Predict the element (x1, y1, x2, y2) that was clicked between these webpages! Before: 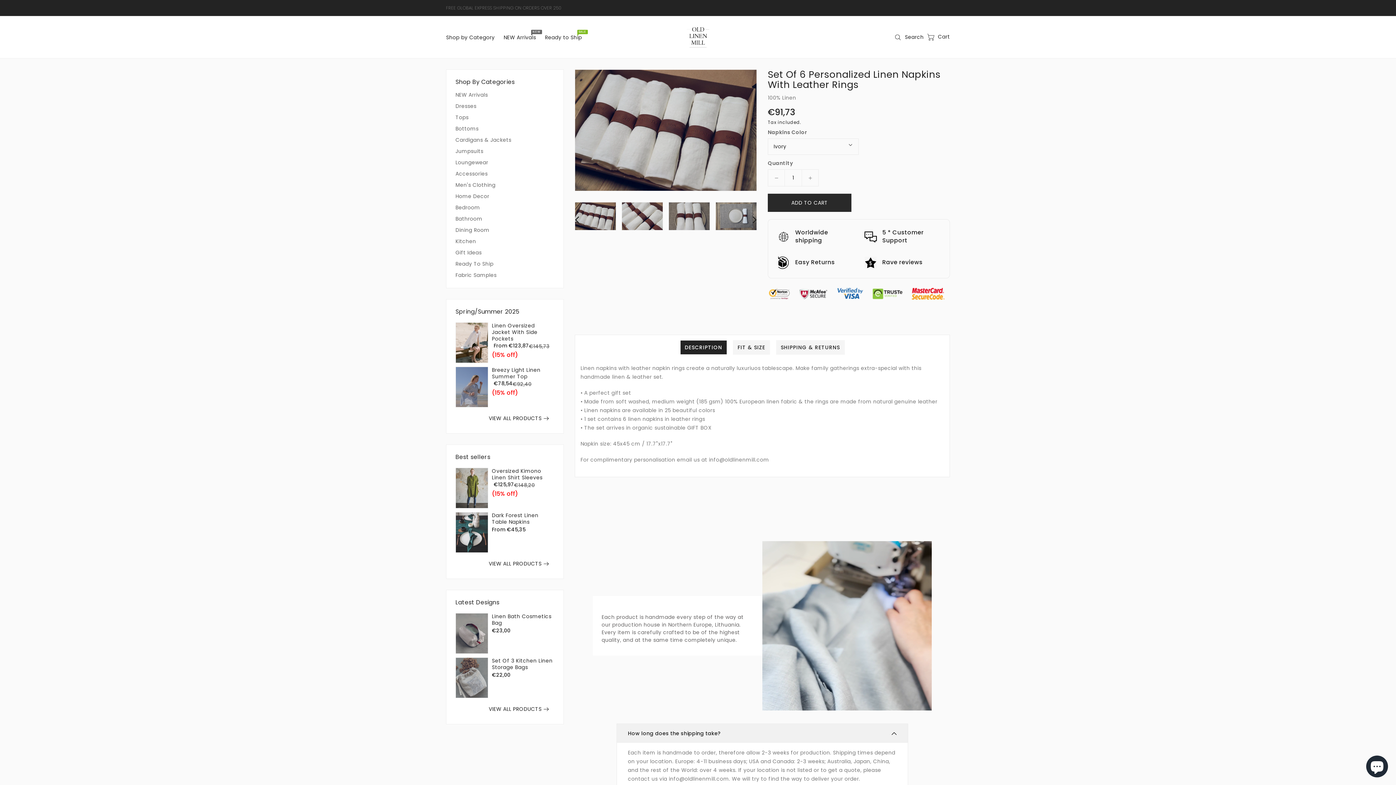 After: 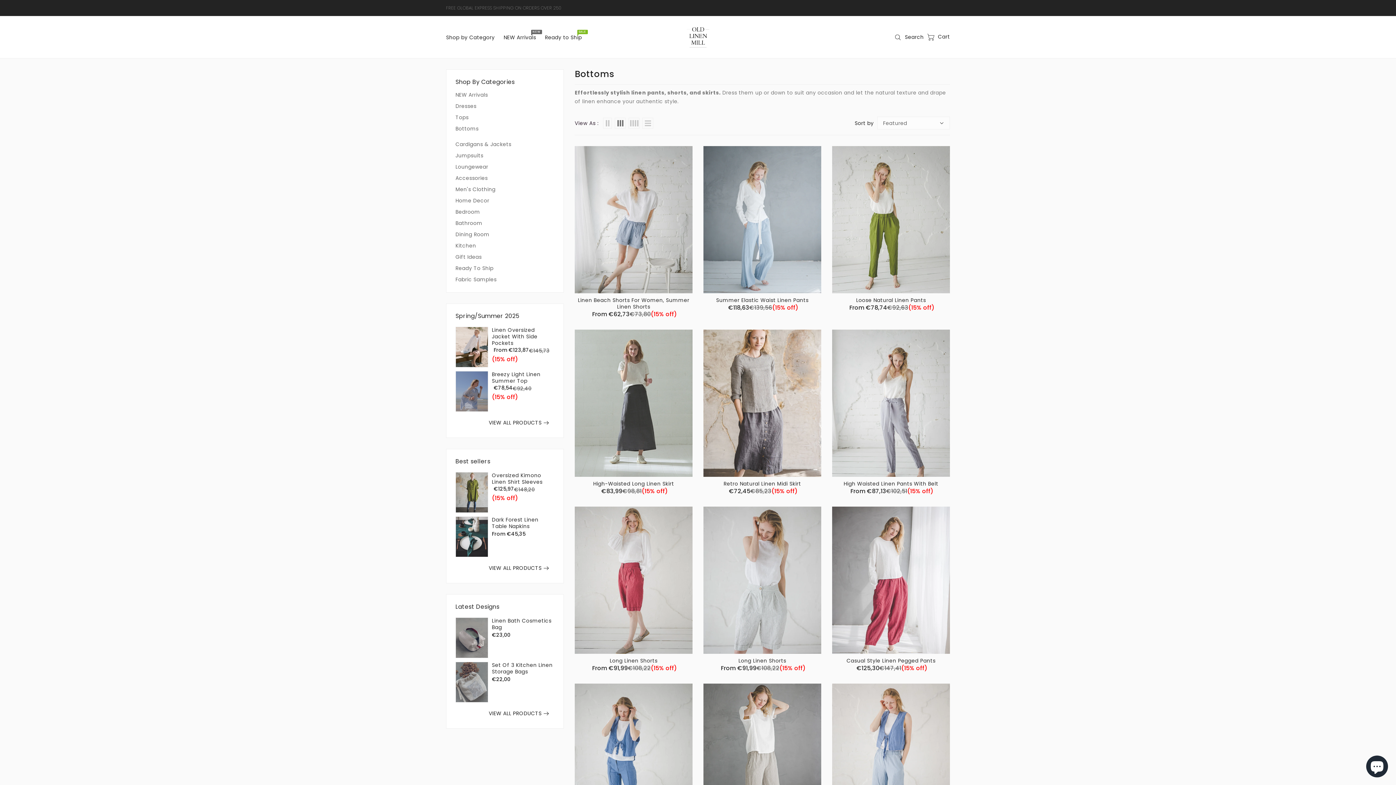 Action: bbox: (455, 125, 478, 132) label: Bottoms